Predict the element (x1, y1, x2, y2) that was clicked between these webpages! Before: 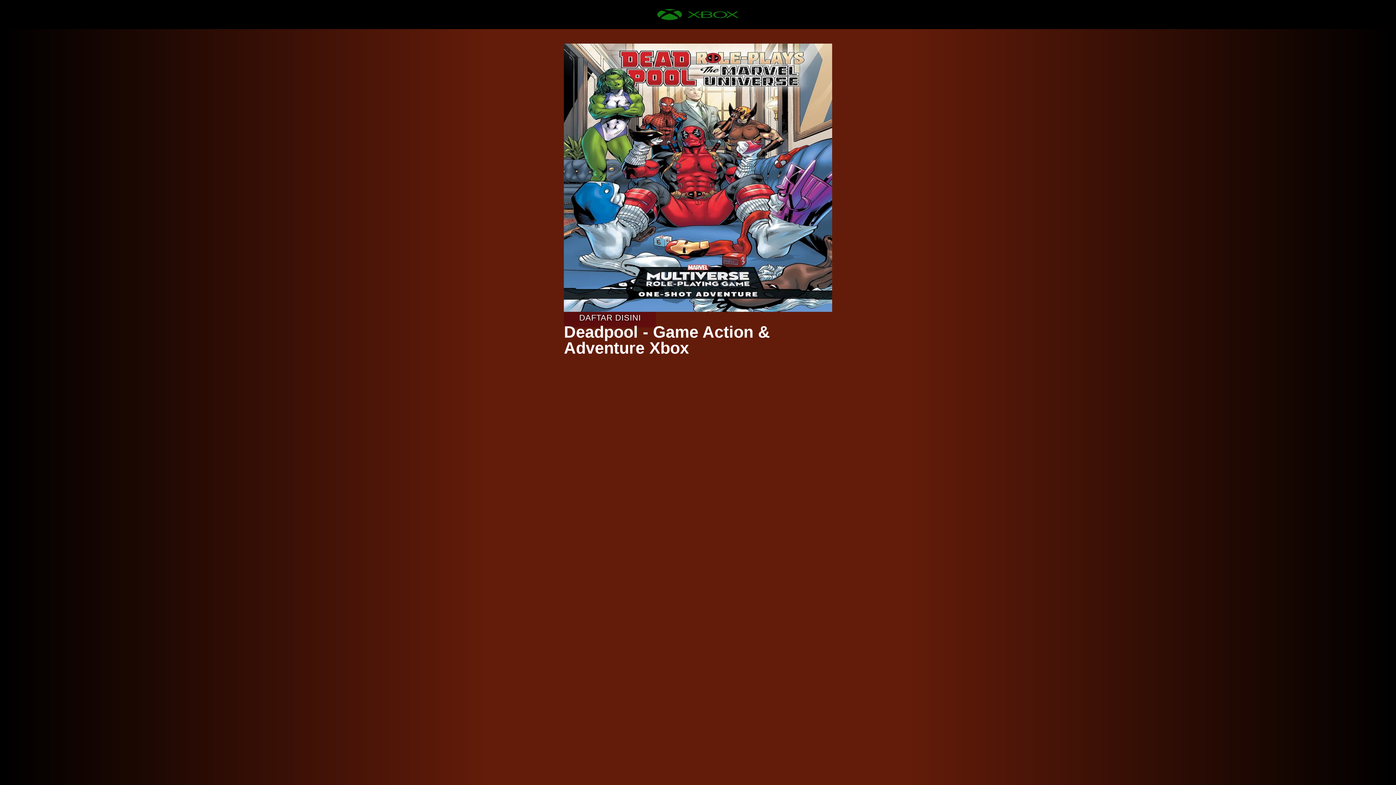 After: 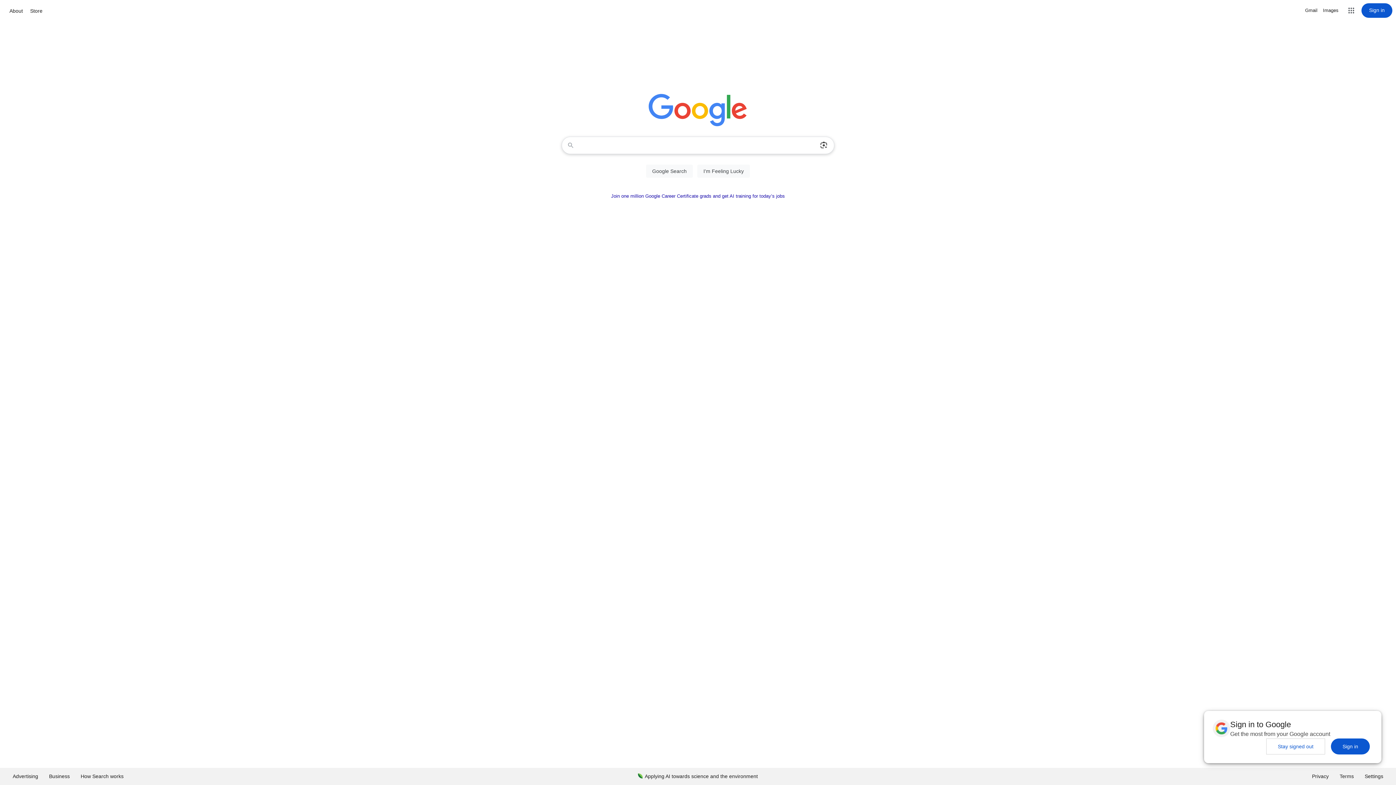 Action: label: DAFTAR DISINI bbox: (564, 308, 656, 327)